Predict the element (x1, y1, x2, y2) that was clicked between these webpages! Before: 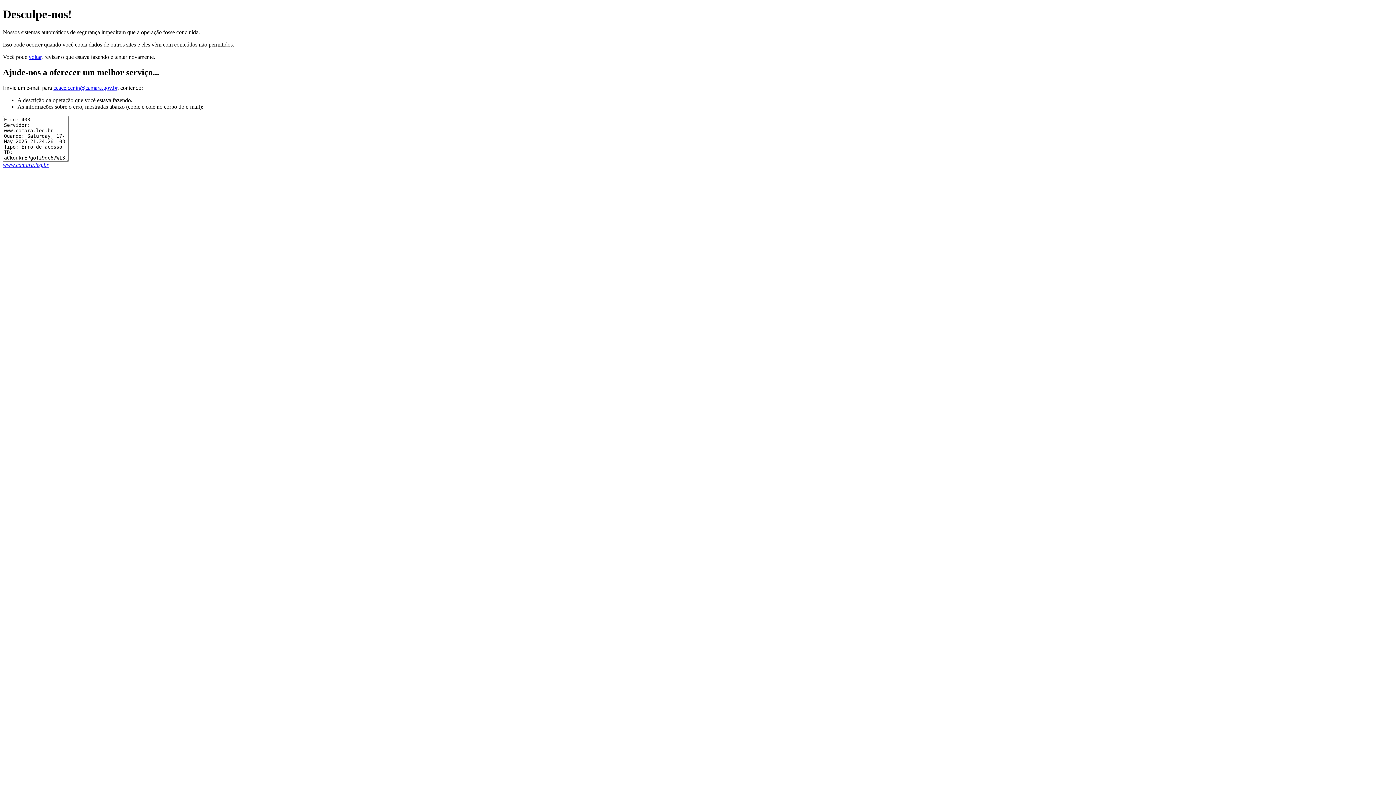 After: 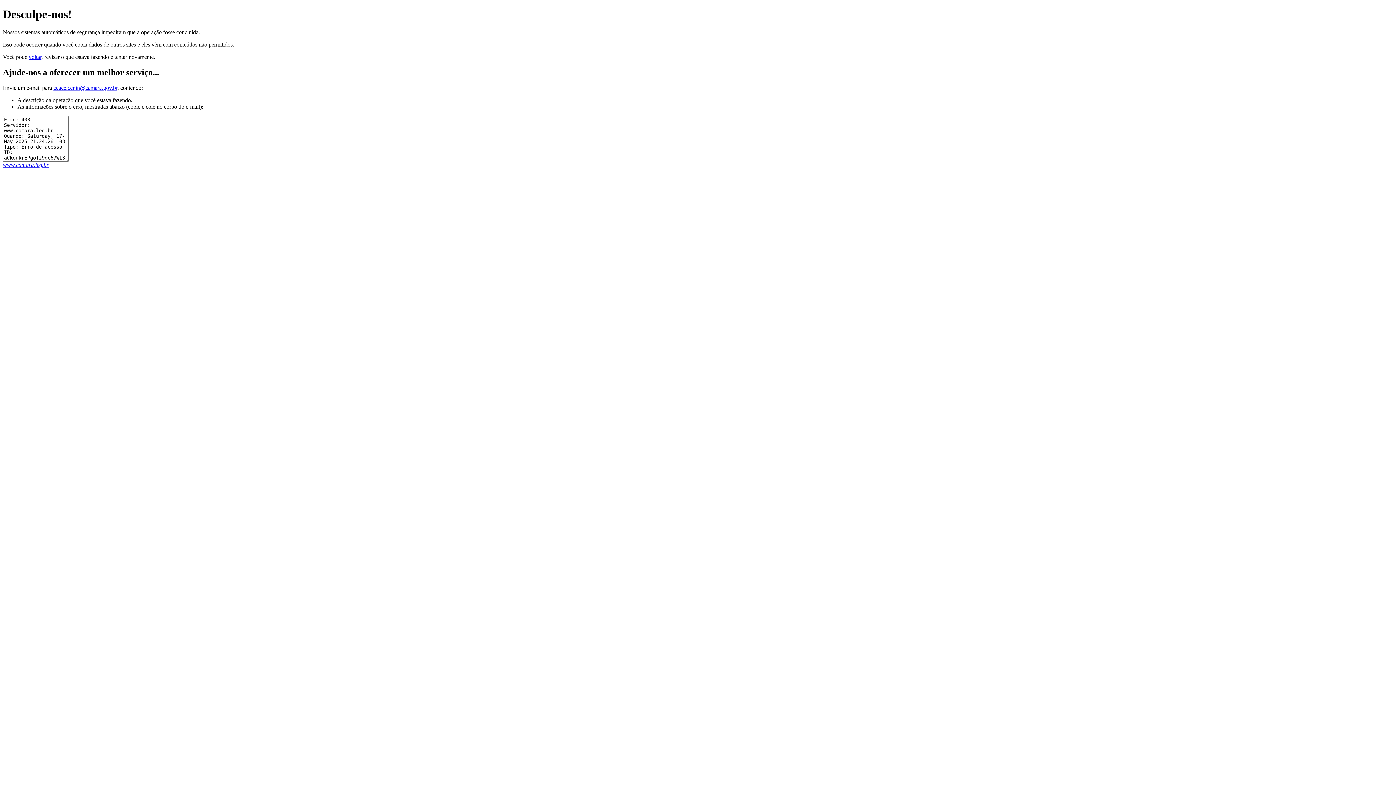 Action: bbox: (53, 84, 117, 90) label: ceace.cenin@camara.gov.br